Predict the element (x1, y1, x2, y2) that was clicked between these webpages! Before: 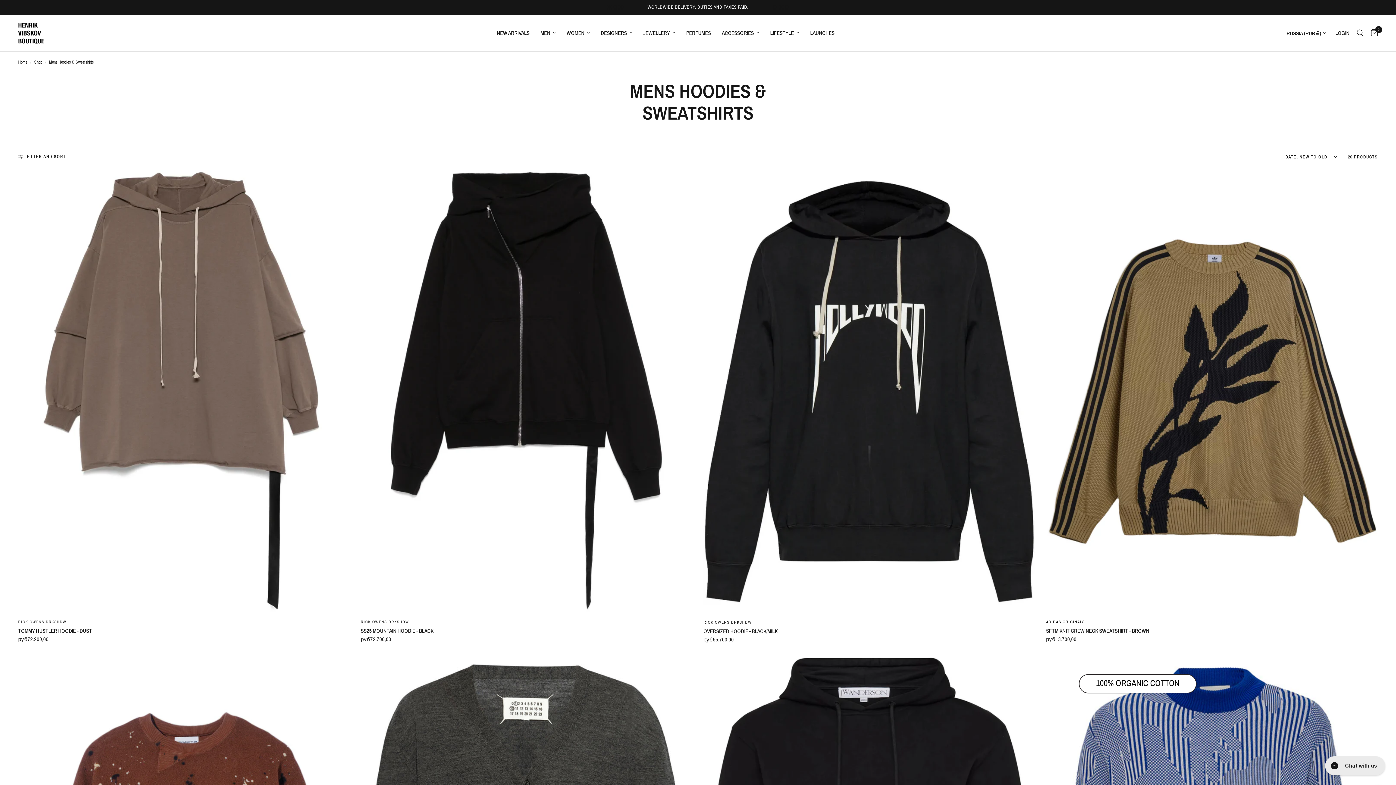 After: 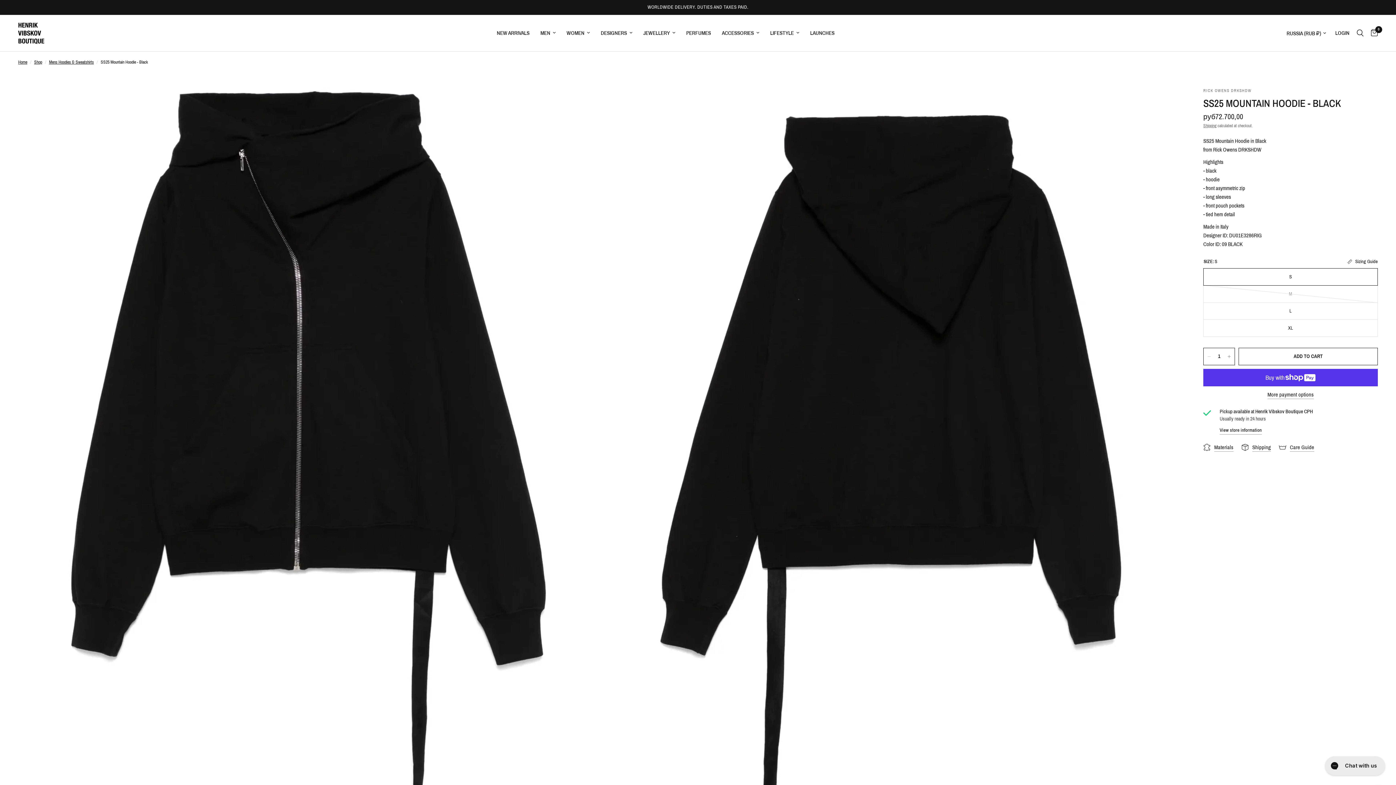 Action: bbox: (360, 170, 692, 612)